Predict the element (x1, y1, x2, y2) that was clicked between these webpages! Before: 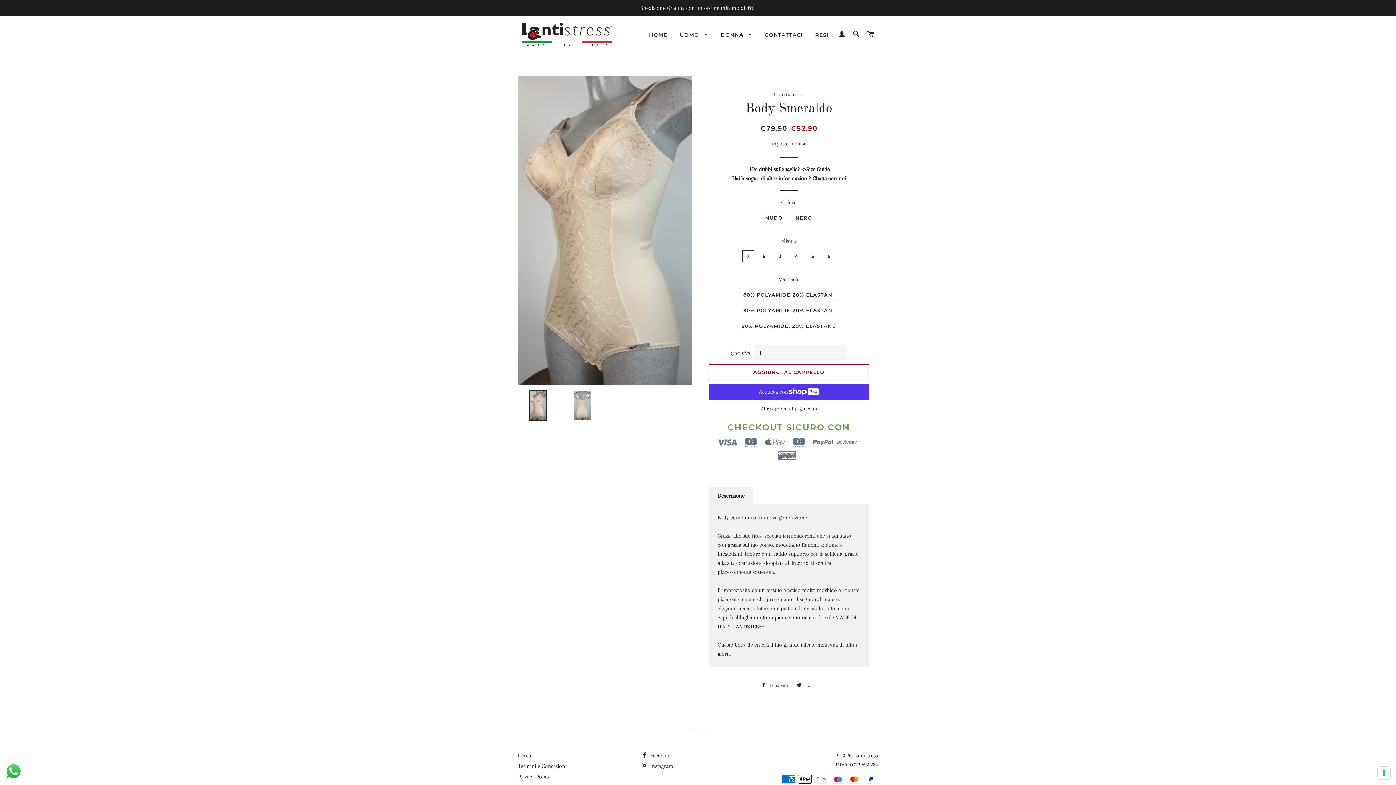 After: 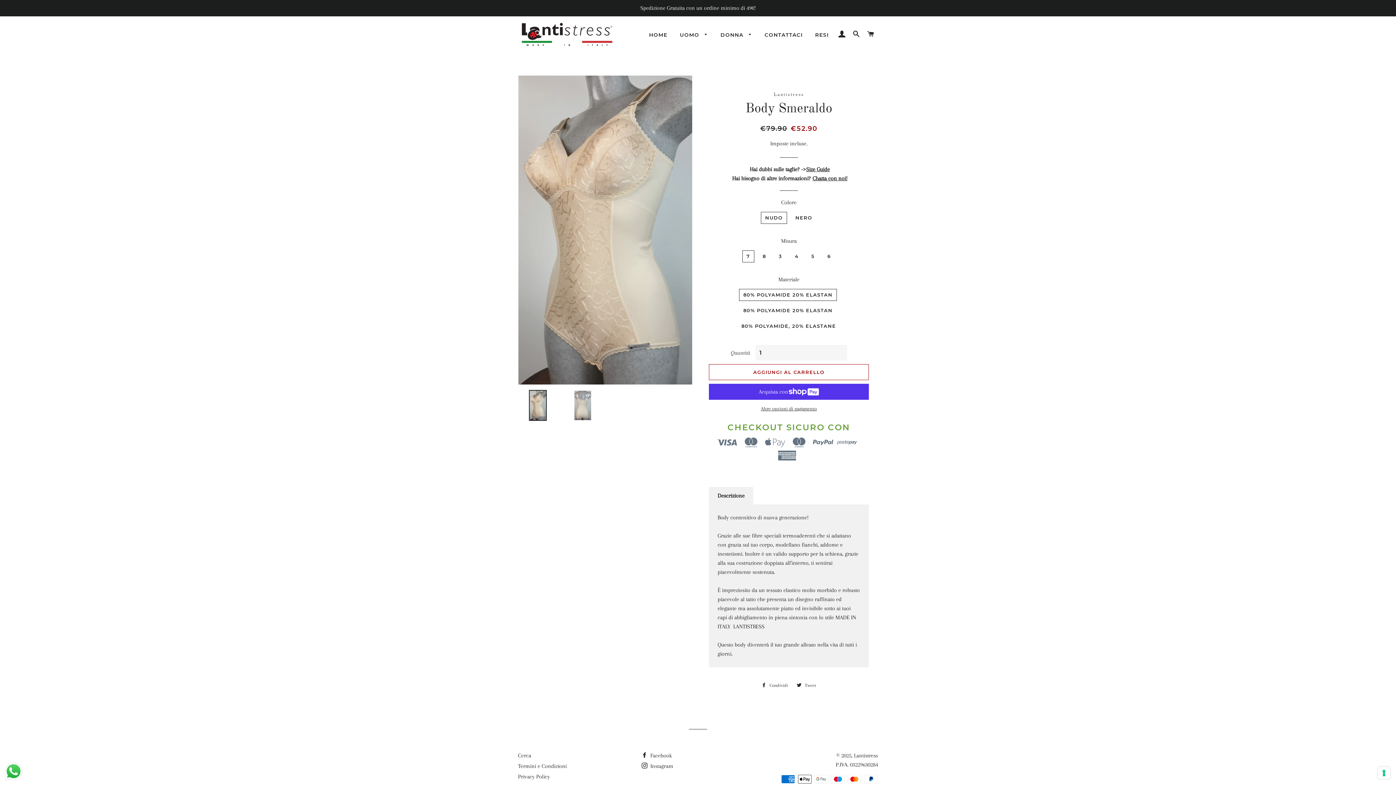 Action: bbox: (3, 761, 23, 781) label: Send a message via WhatsApp